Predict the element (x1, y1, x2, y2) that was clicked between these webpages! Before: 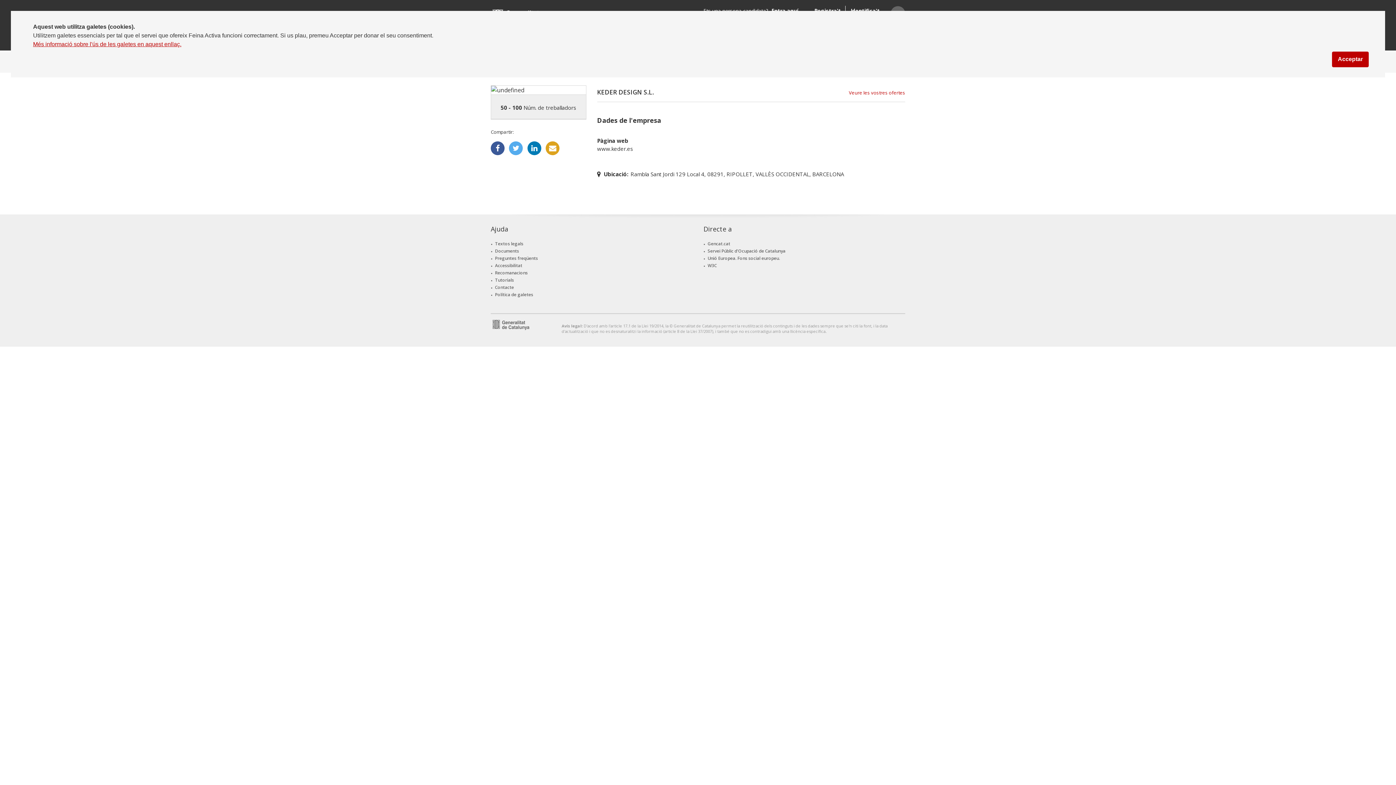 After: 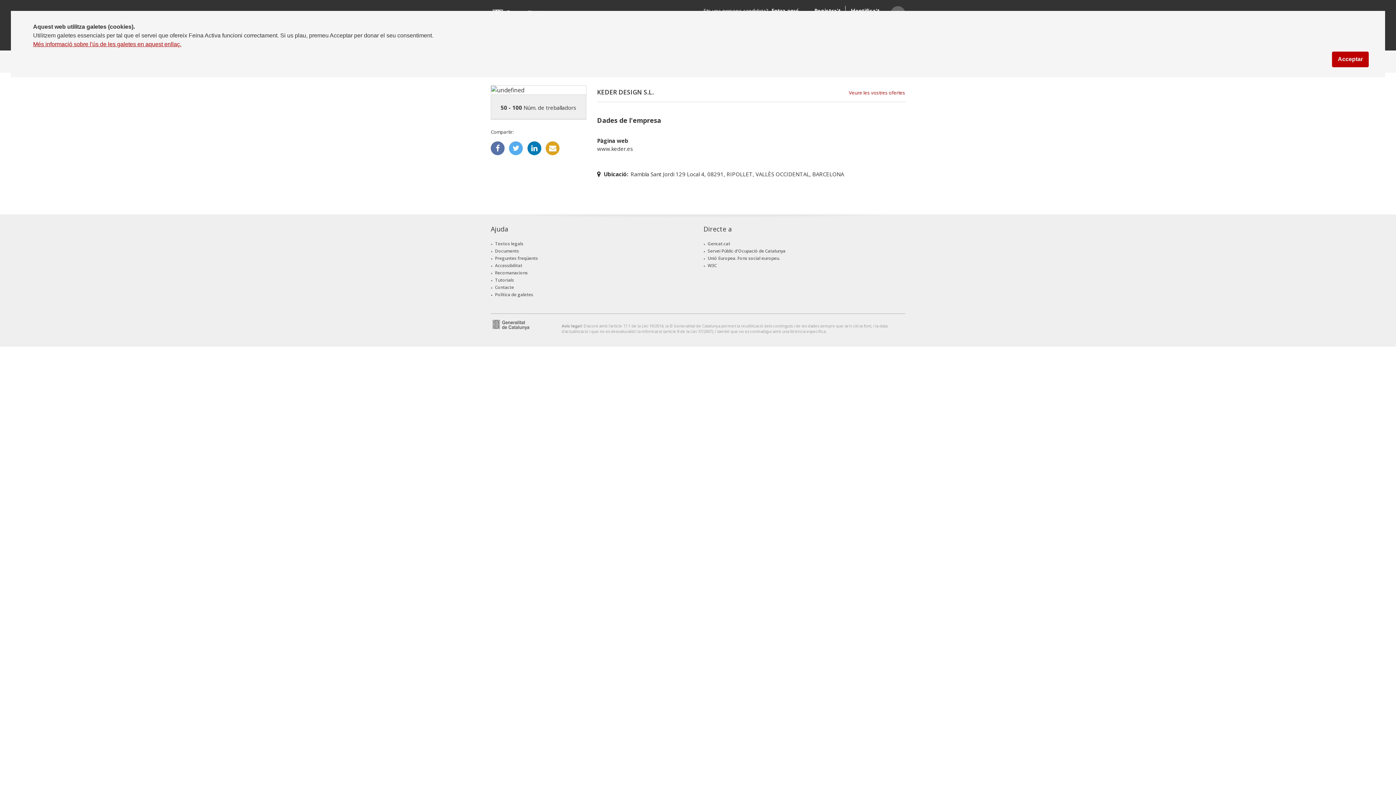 Action: bbox: (490, 141, 504, 155)